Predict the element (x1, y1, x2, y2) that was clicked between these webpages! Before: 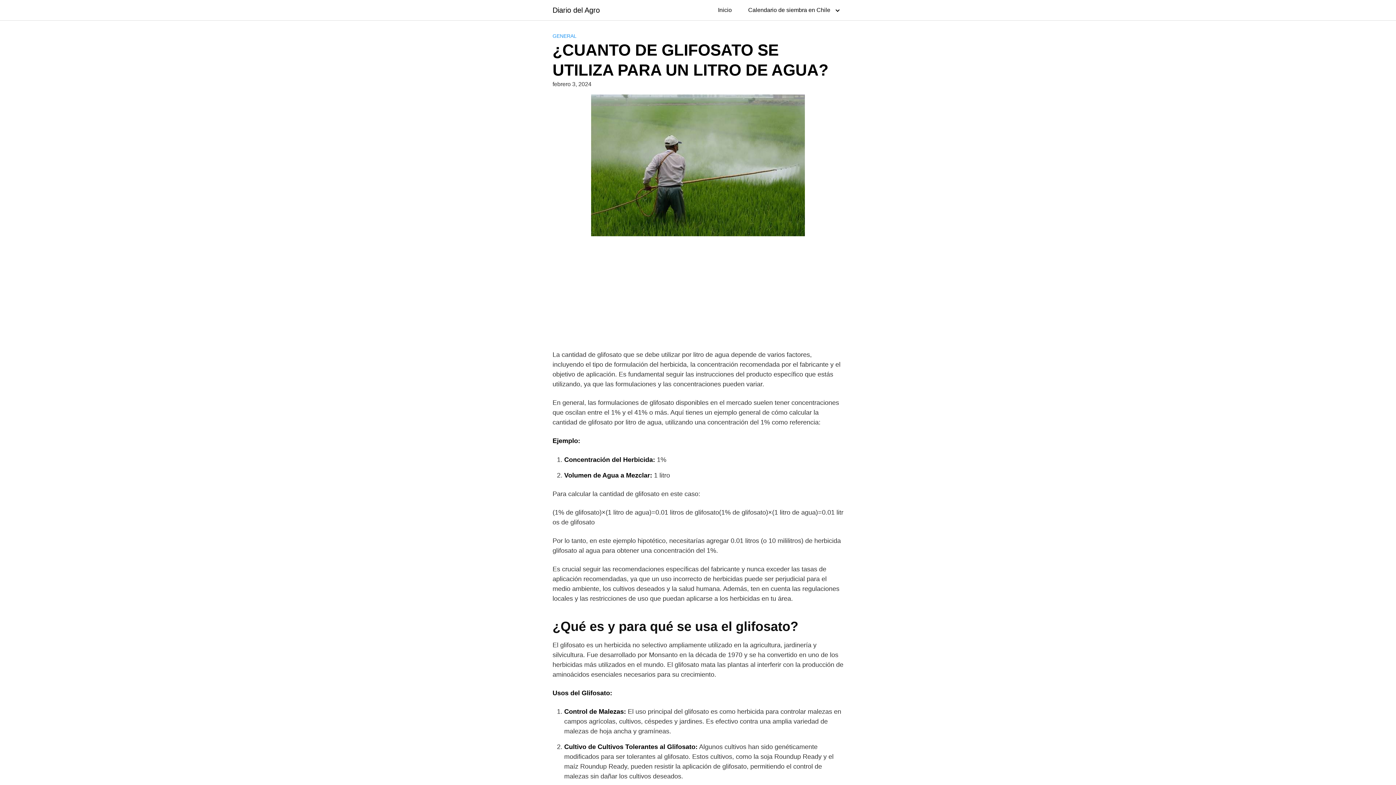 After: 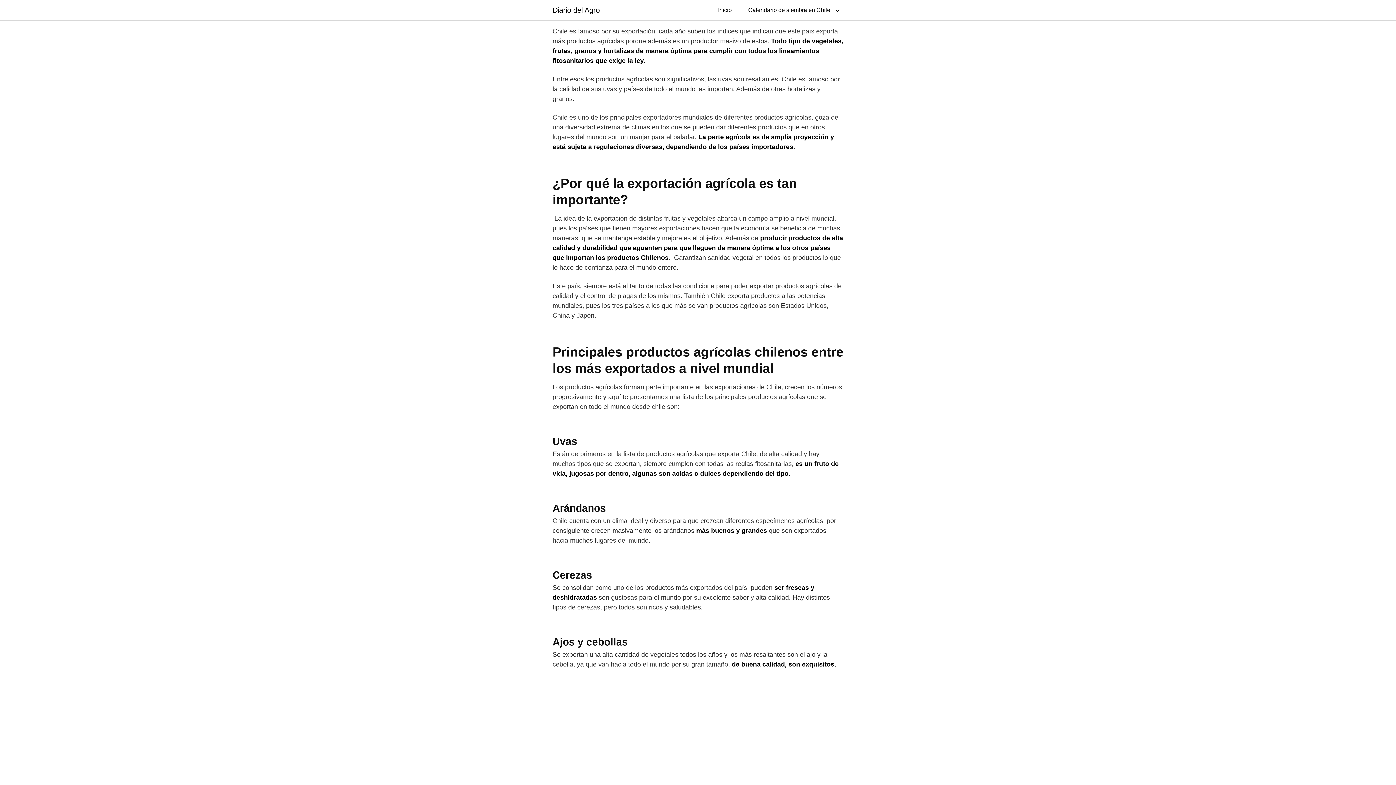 Action: bbox: (552, 6, 600, 13) label: Diario del Agro